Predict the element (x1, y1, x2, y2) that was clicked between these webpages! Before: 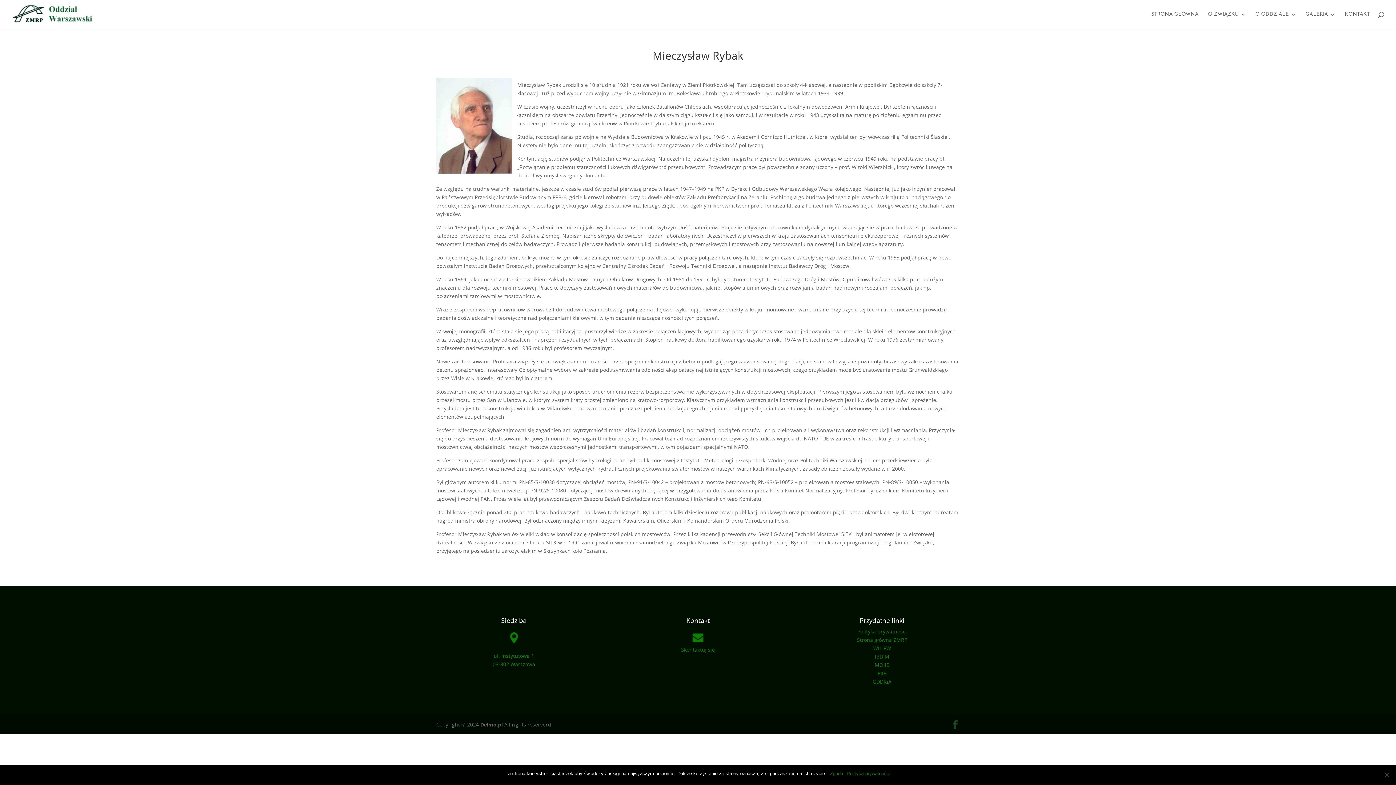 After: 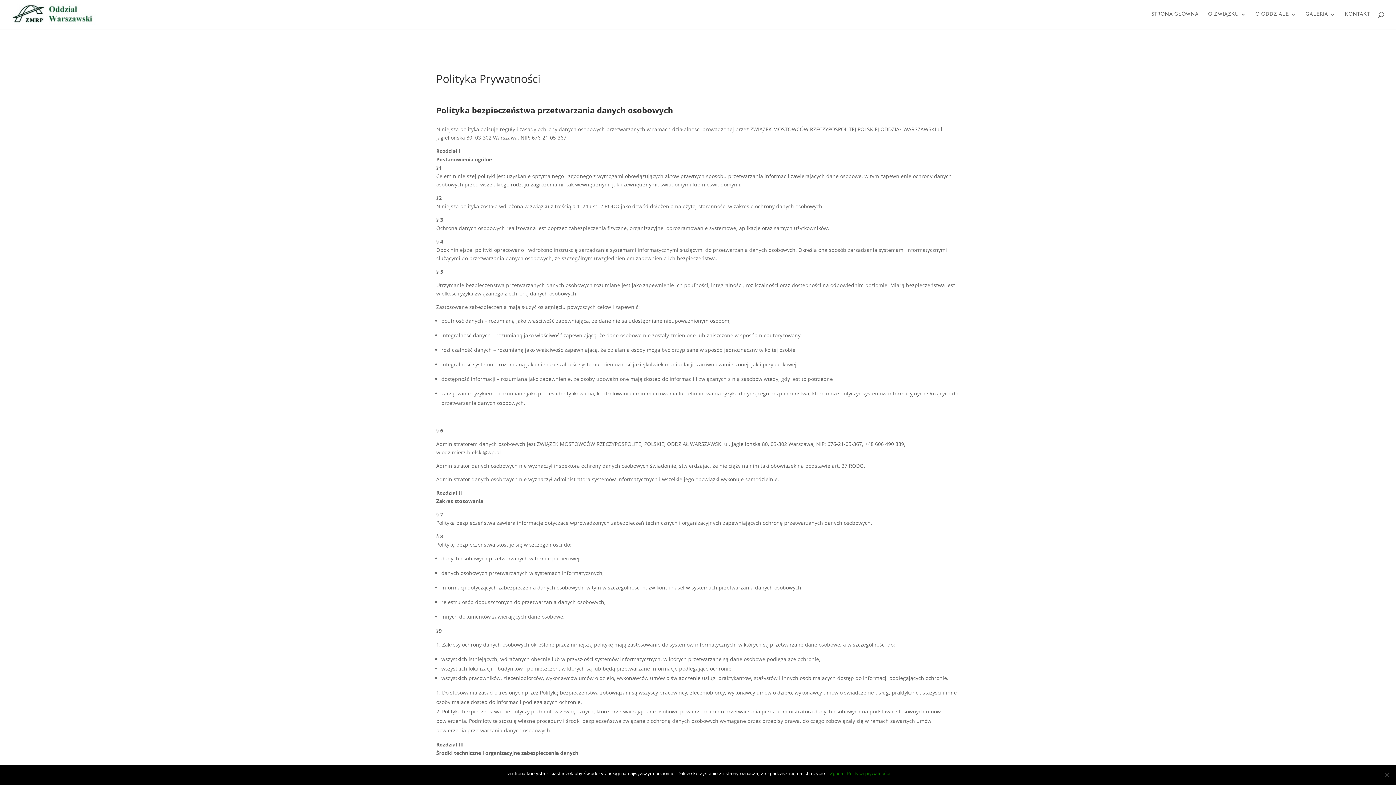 Action: label: Polityka prywatności bbox: (857, 628, 907, 635)